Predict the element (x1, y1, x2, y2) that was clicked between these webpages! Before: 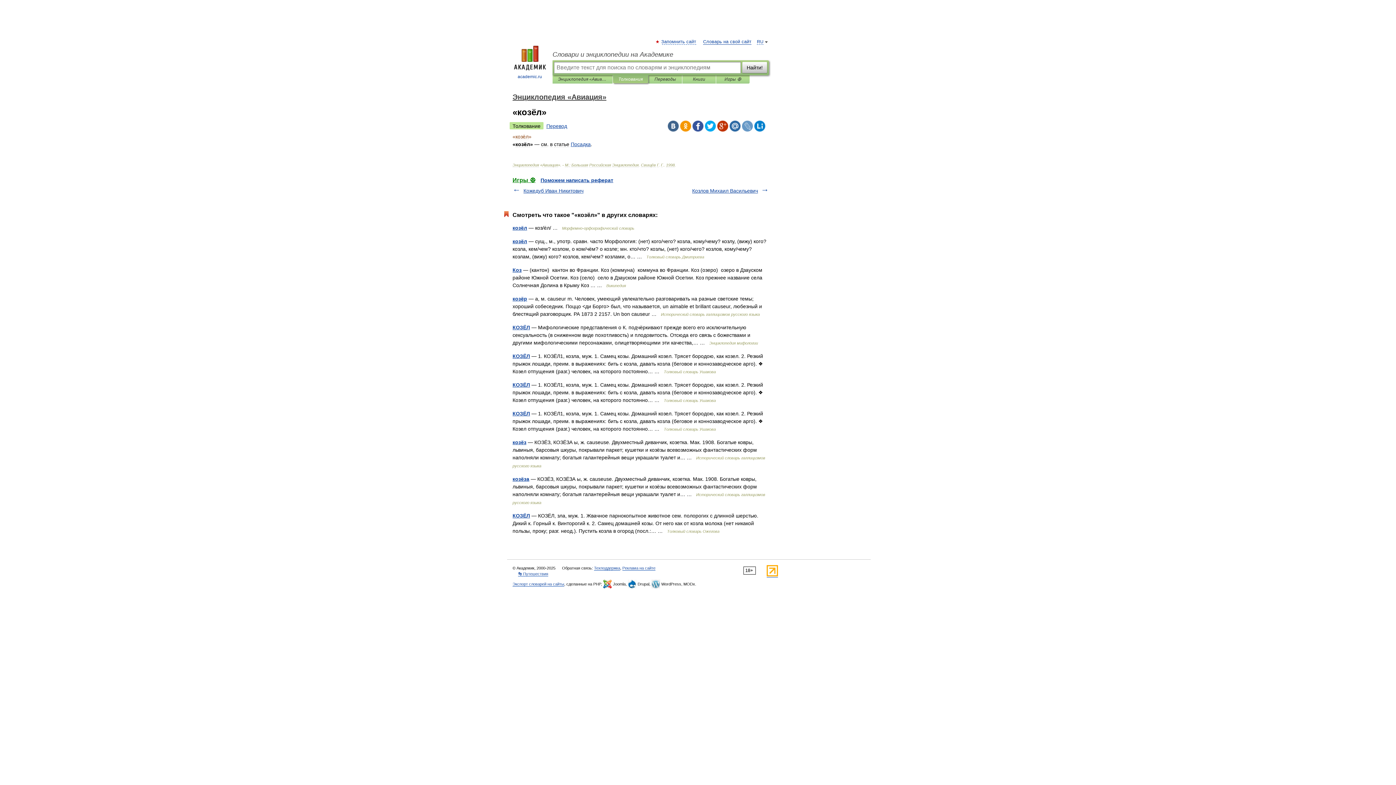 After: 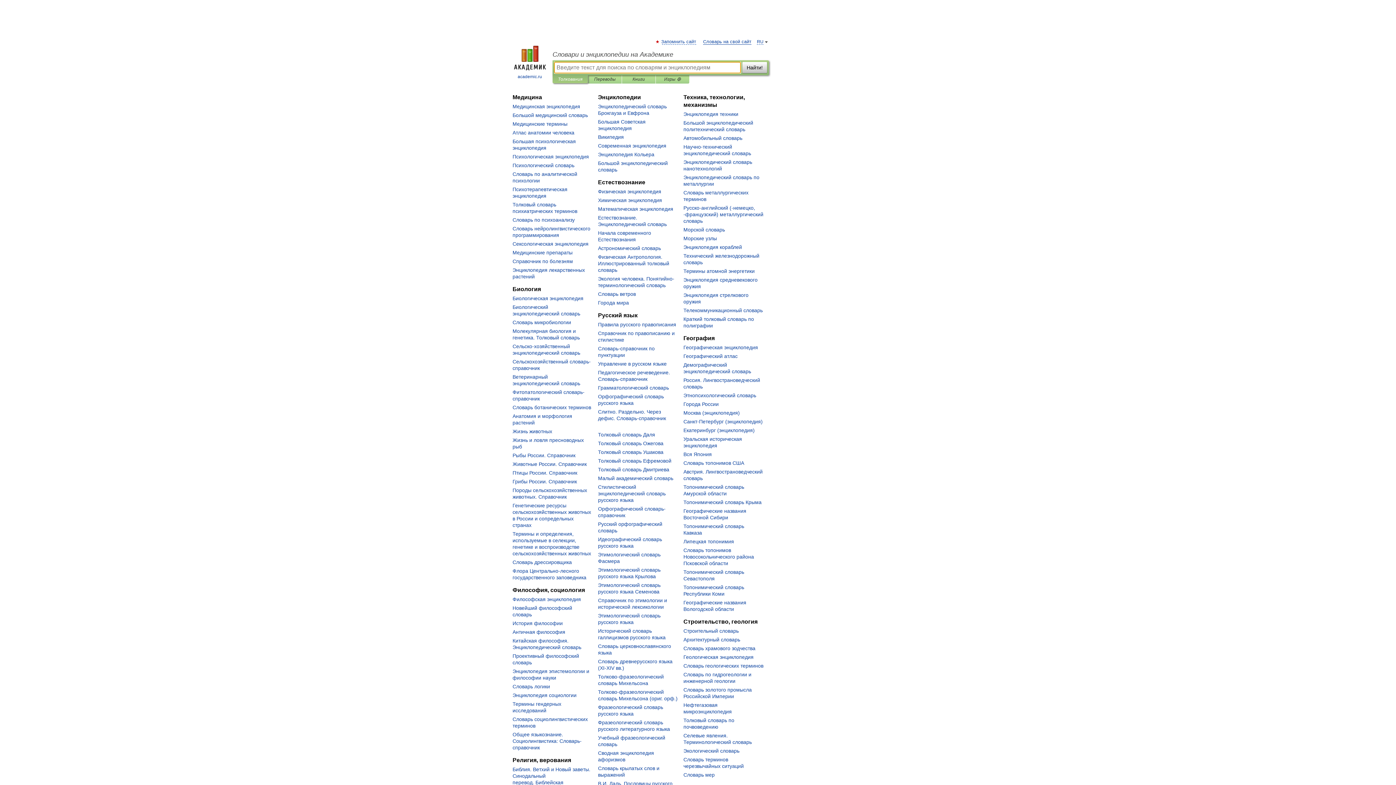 Action: bbox: (507, 45, 552, 80) label: 
academic.ru